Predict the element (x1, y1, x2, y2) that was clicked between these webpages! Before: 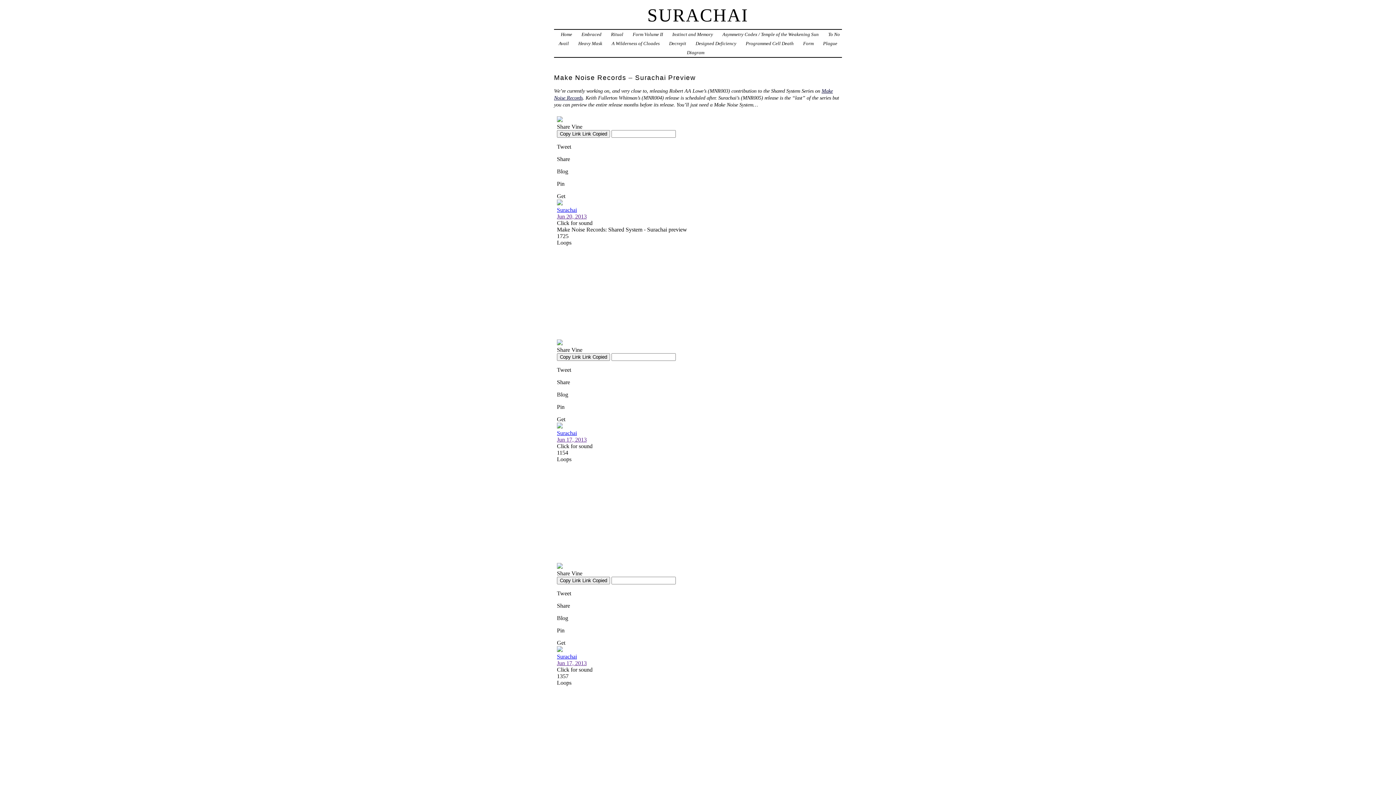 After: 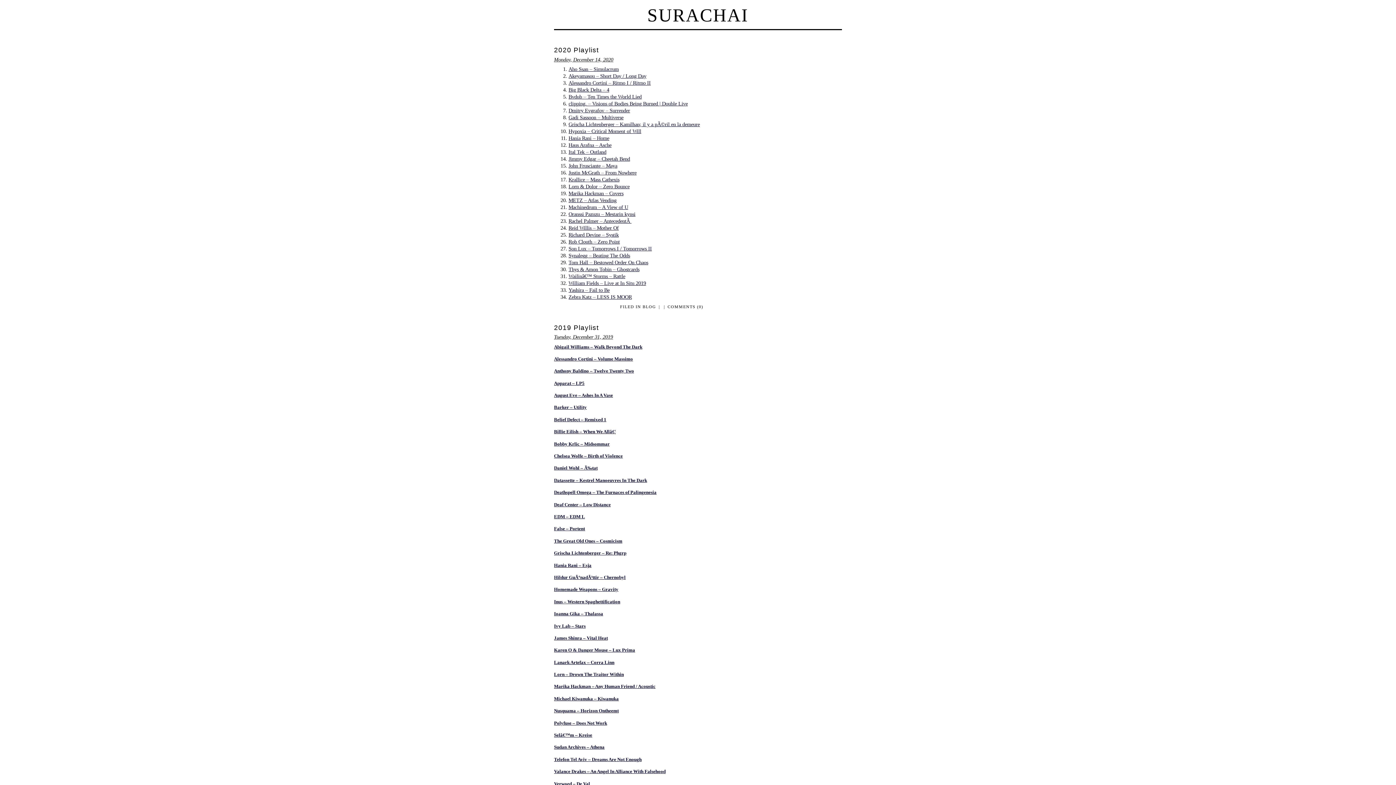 Action: bbox: (647, 5, 748, 25) label: SURACHAI